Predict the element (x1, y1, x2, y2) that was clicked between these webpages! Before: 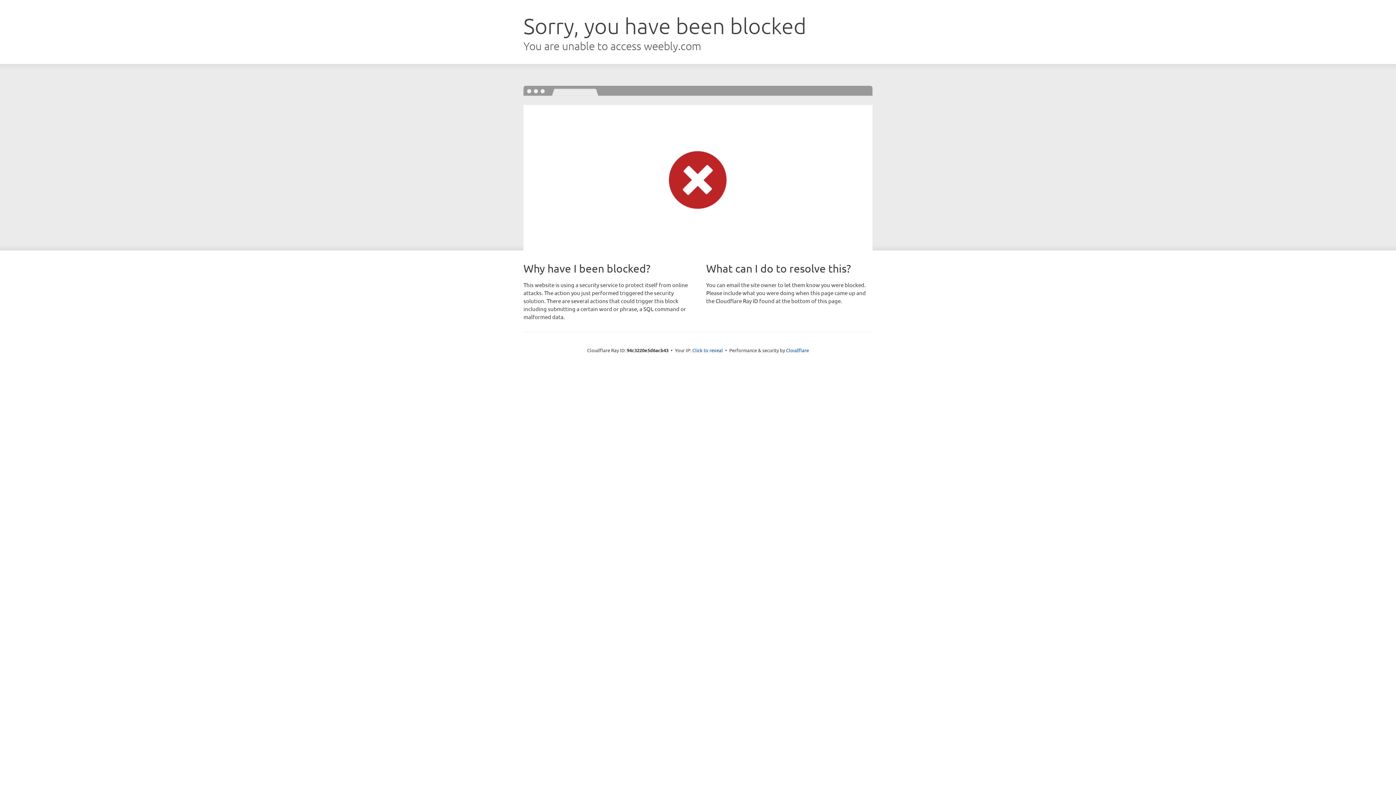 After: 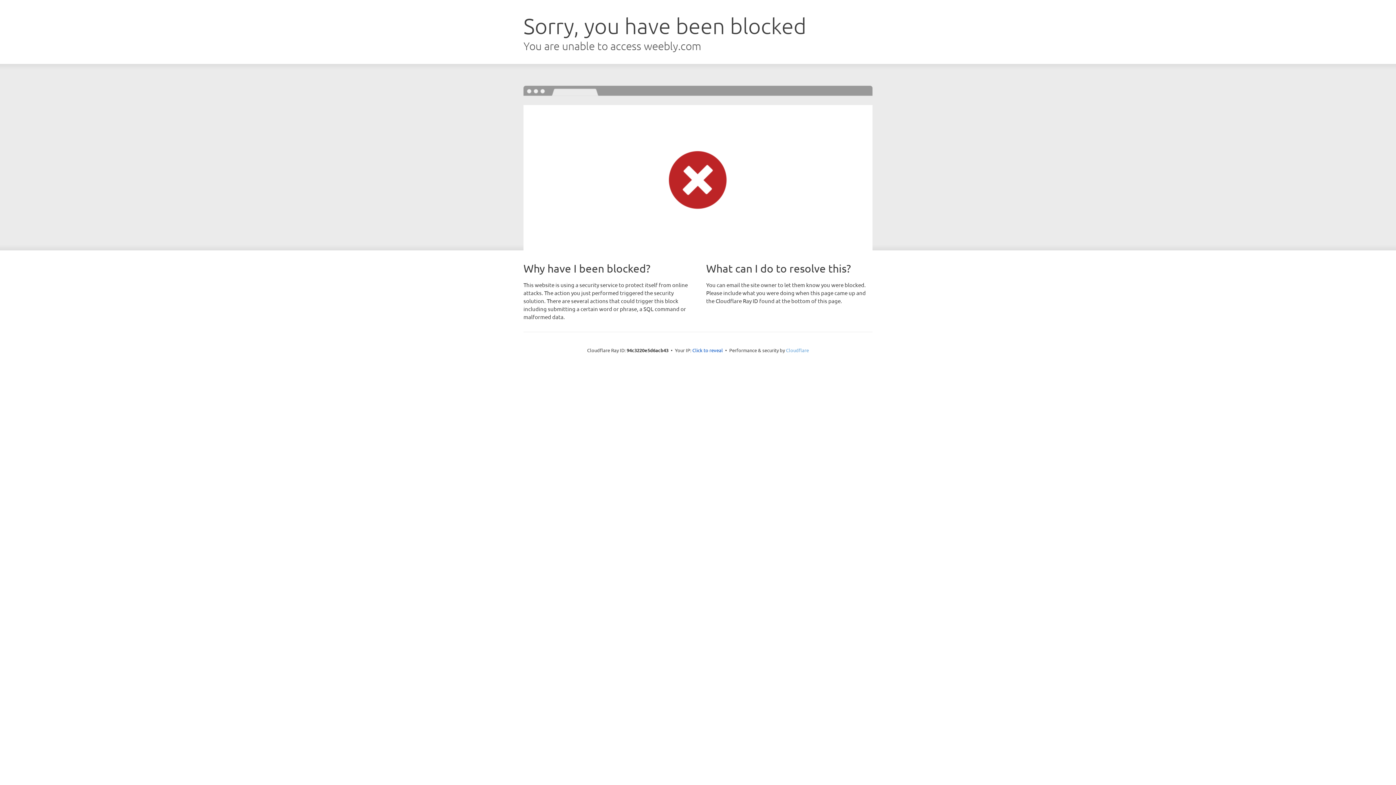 Action: label: Cloudflare bbox: (786, 347, 809, 353)